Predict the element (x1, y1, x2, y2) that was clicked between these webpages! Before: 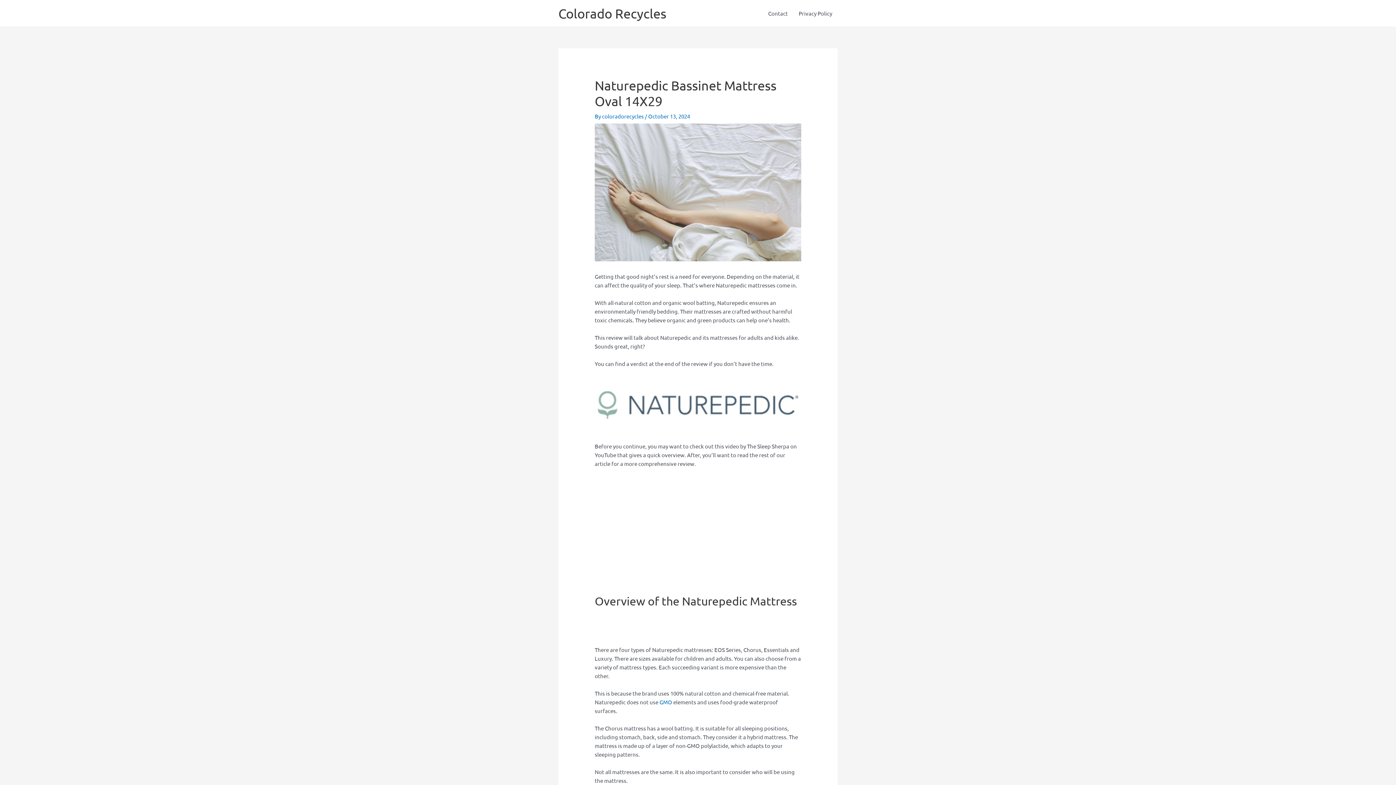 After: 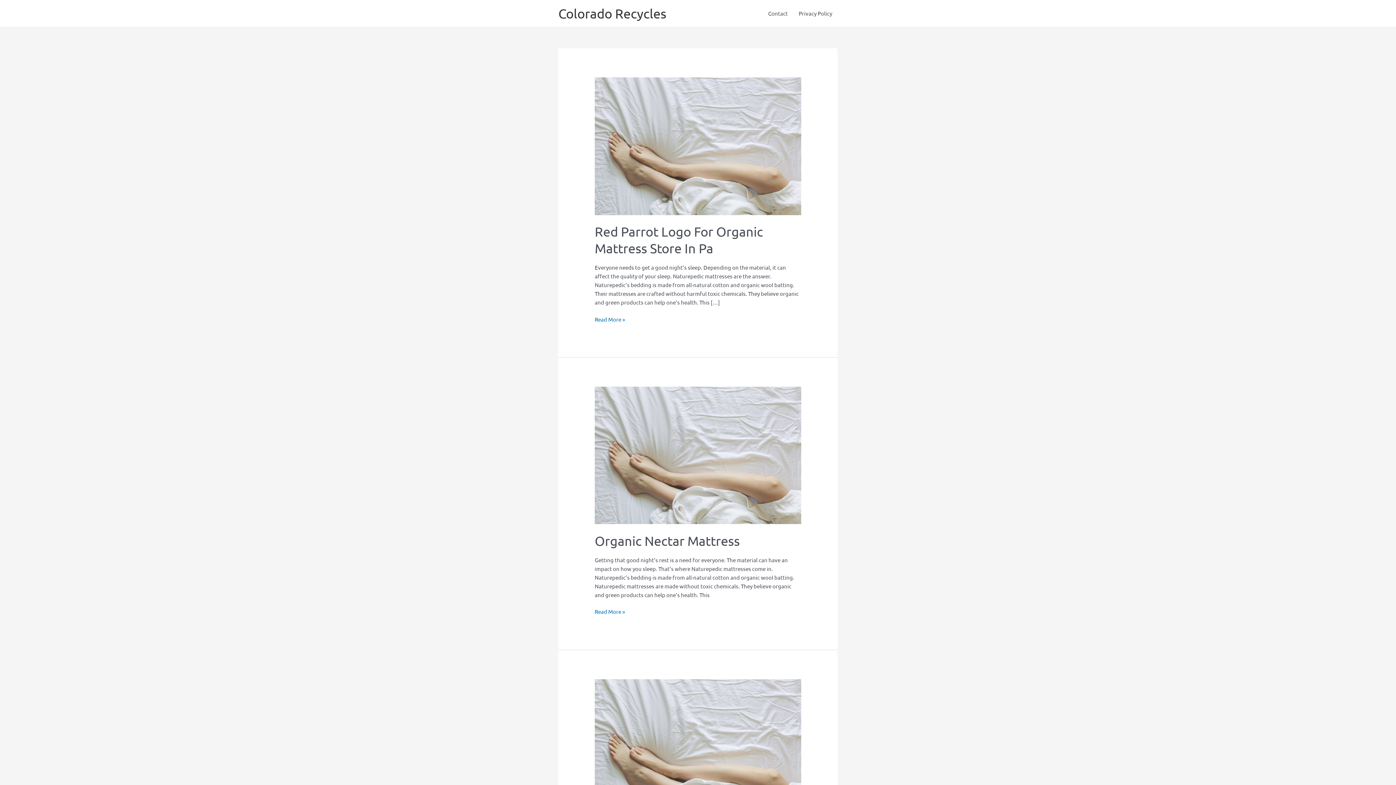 Action: bbox: (558, 5, 666, 21) label: Colorado Recycles